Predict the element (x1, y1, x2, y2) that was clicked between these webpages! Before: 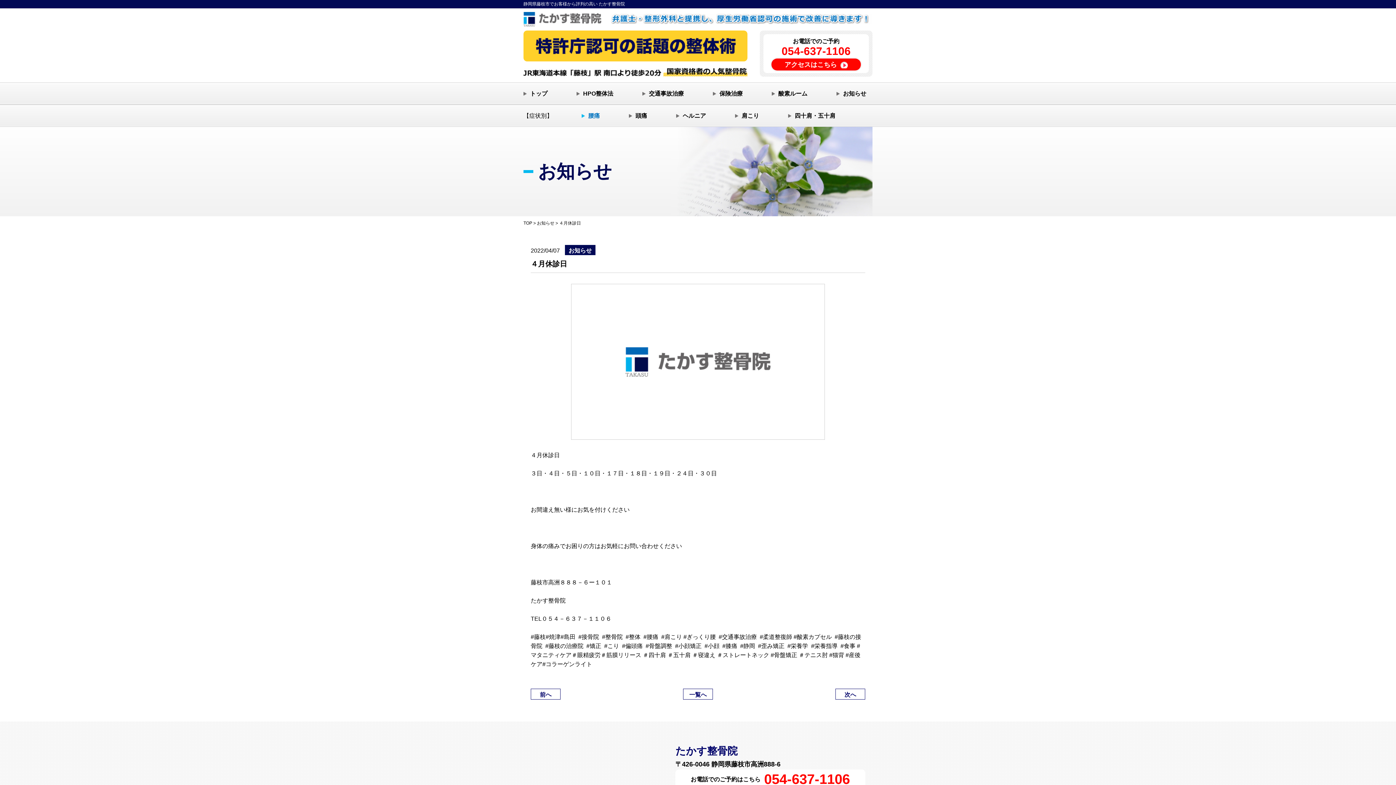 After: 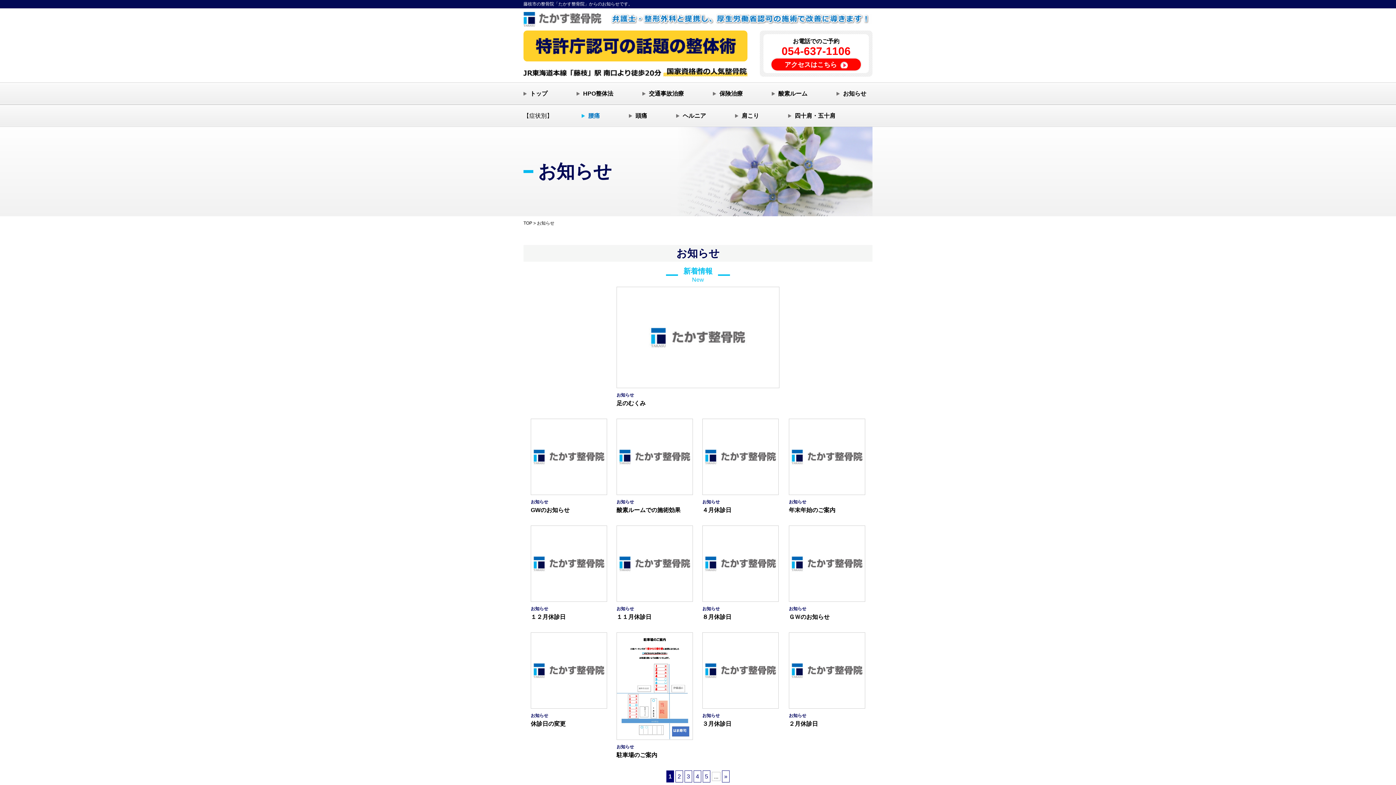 Action: bbox: (537, 220, 554, 225) label: お知らせ